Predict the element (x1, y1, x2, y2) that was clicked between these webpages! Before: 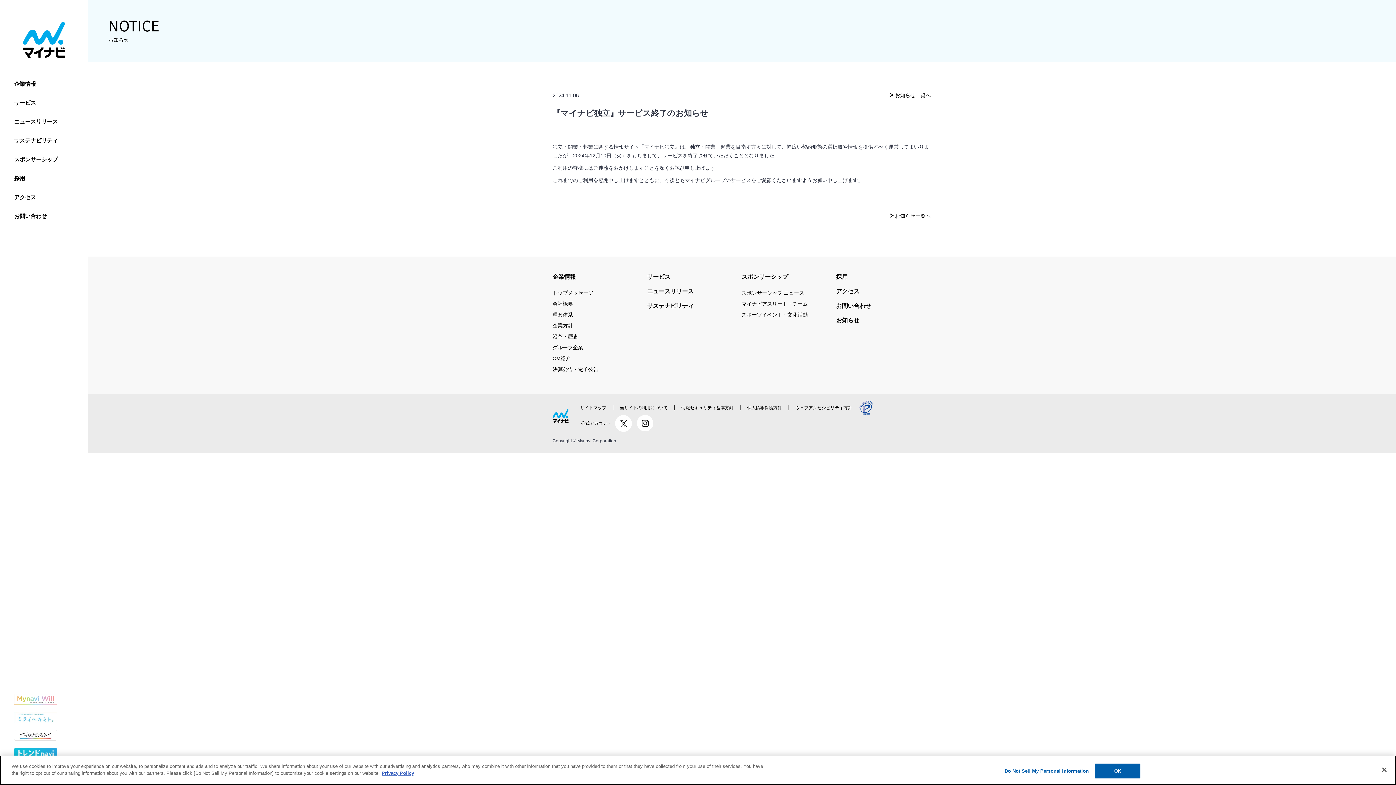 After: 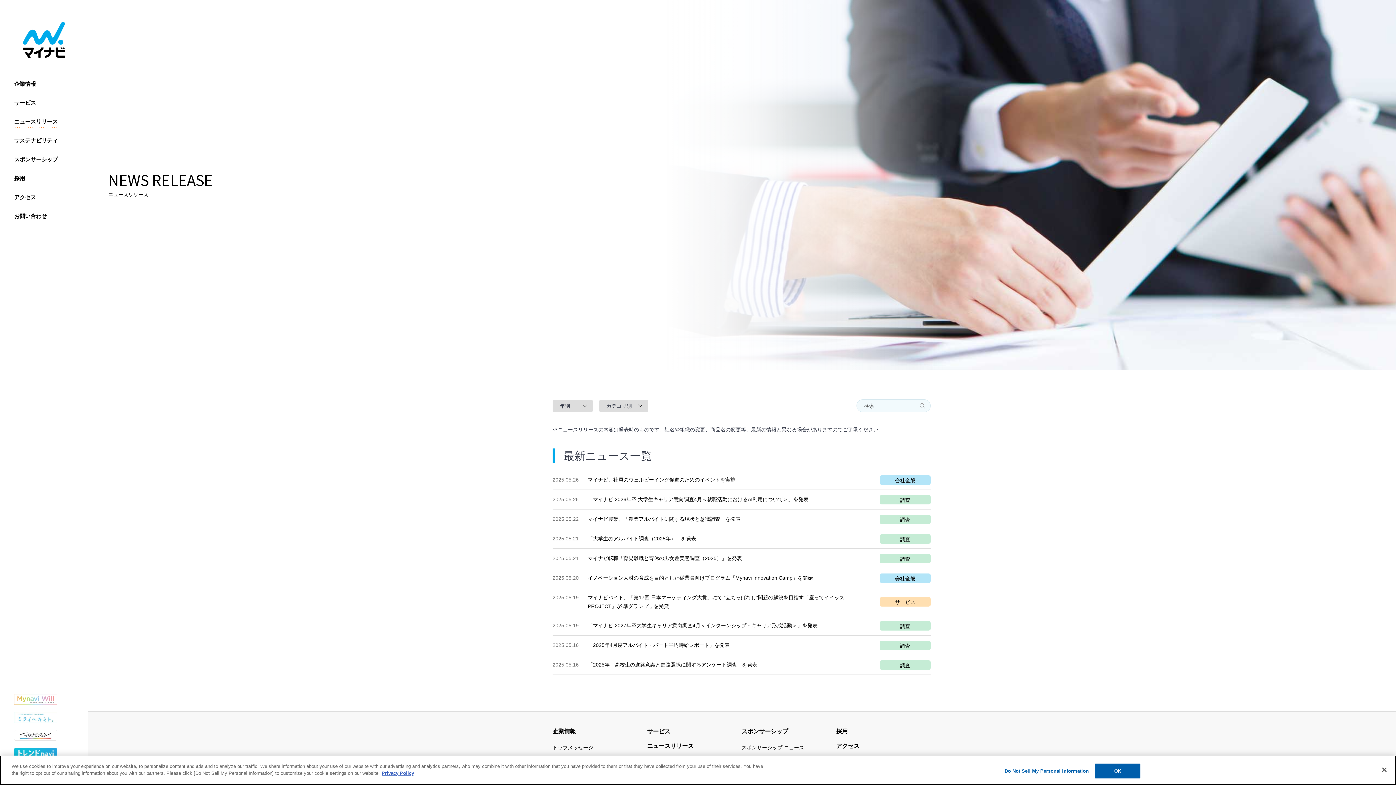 Action: label: ニュースリリース bbox: (647, 286, 693, 296)